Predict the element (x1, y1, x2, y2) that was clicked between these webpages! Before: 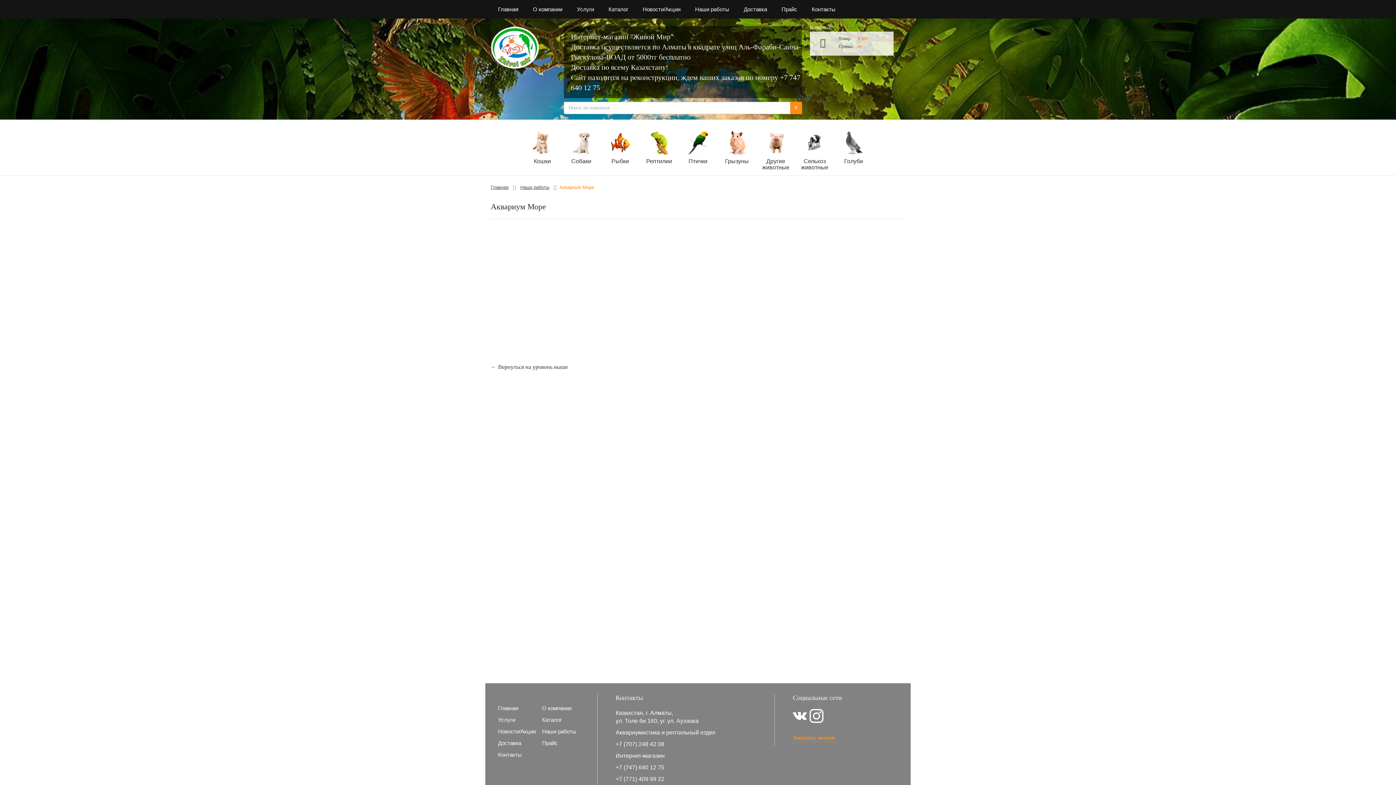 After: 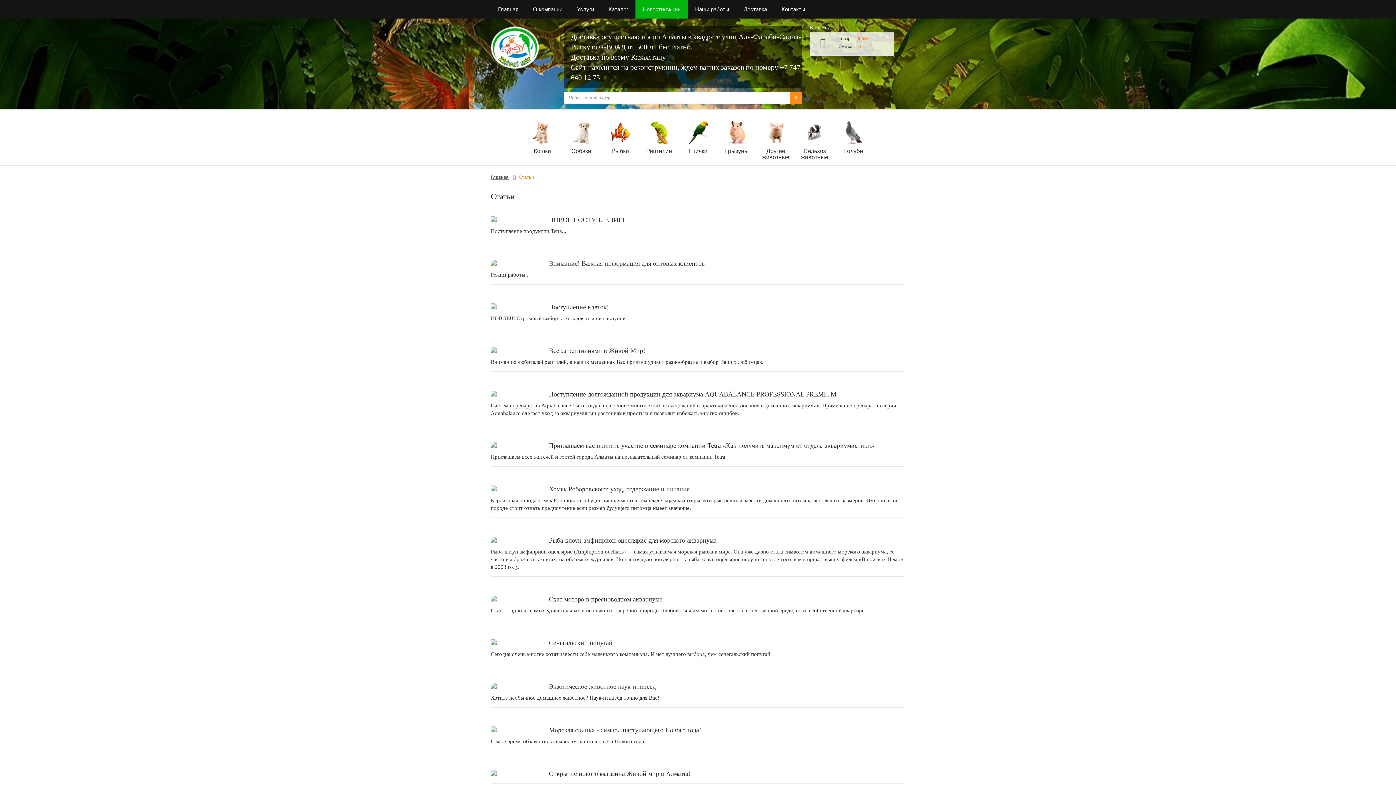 Action: label: Новости/Акции bbox: (635, 0, 688, 18)